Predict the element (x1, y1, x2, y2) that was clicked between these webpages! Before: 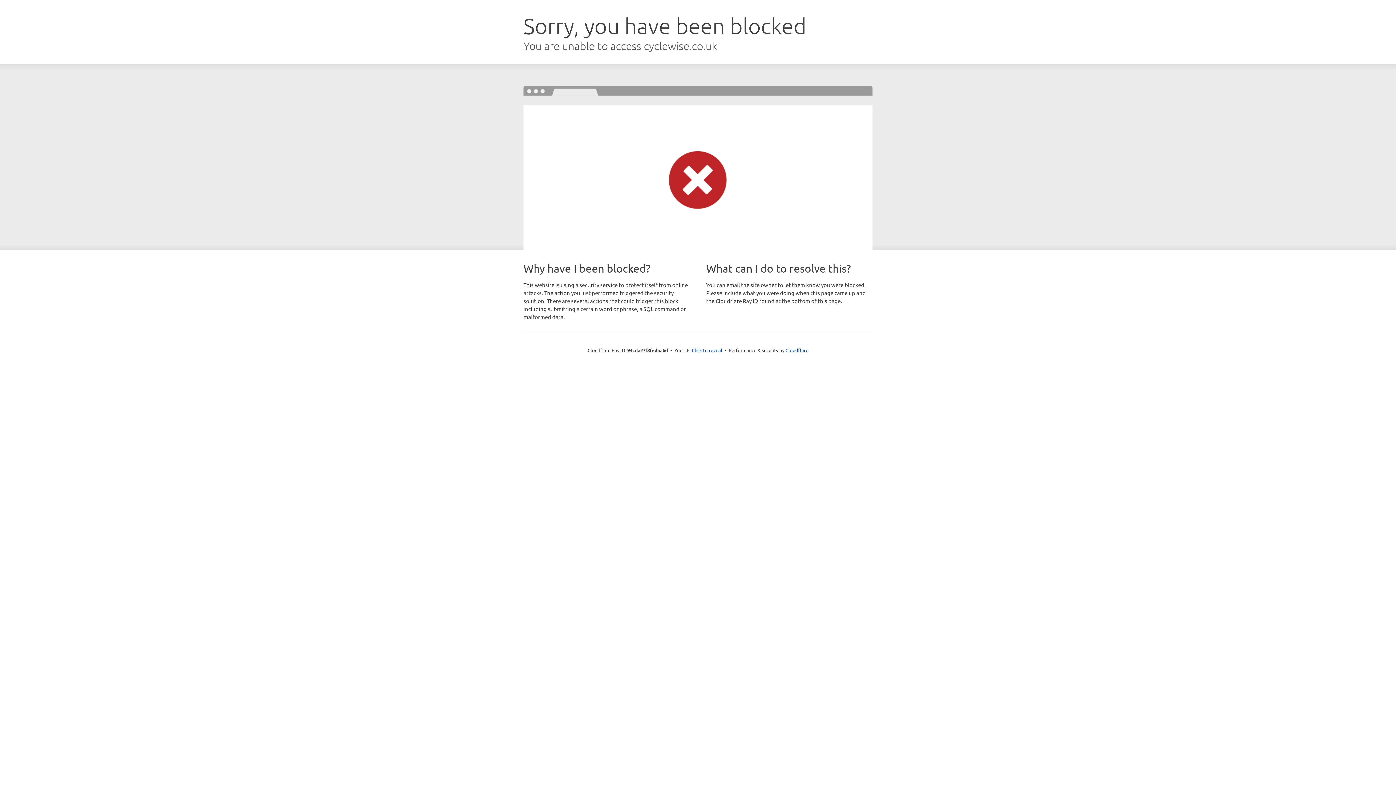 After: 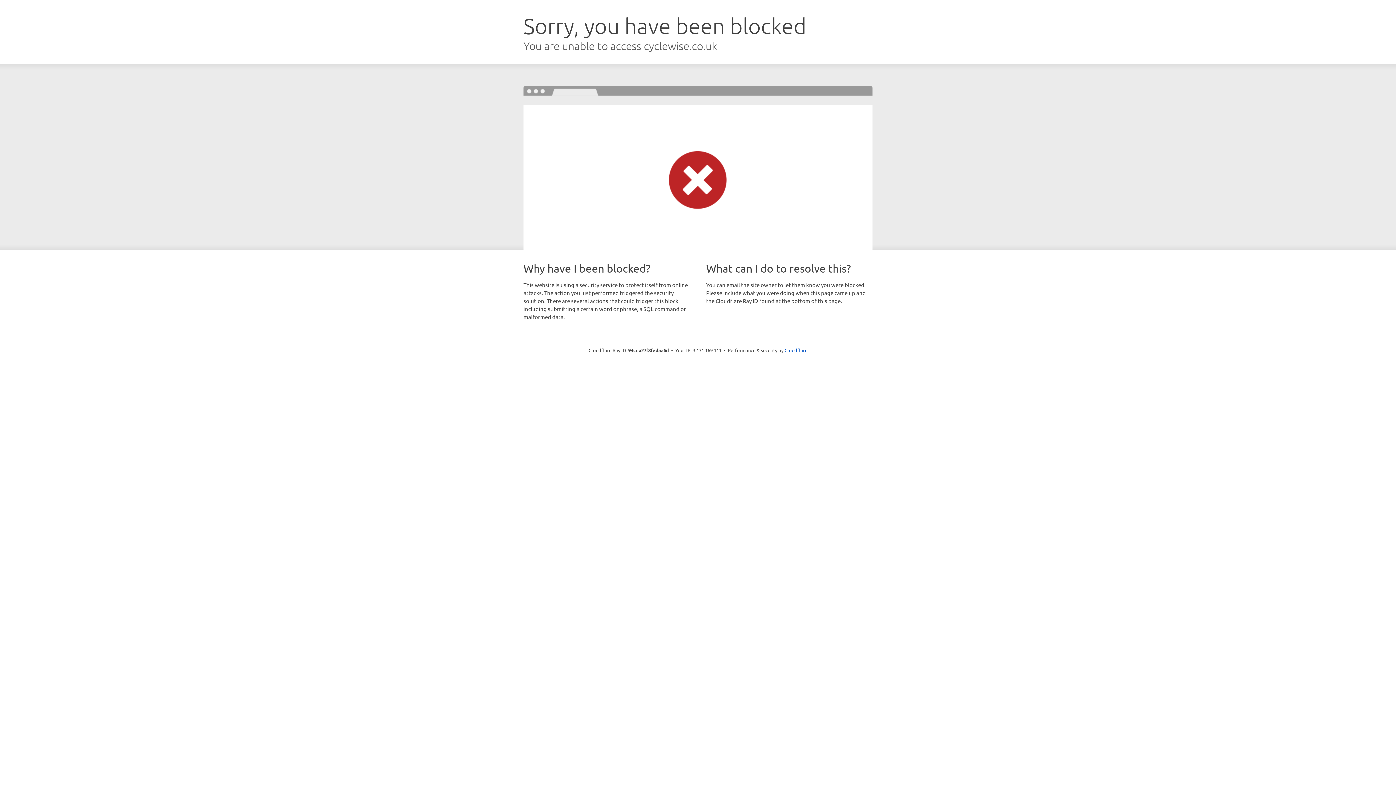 Action: bbox: (692, 346, 722, 353) label: Click to reveal